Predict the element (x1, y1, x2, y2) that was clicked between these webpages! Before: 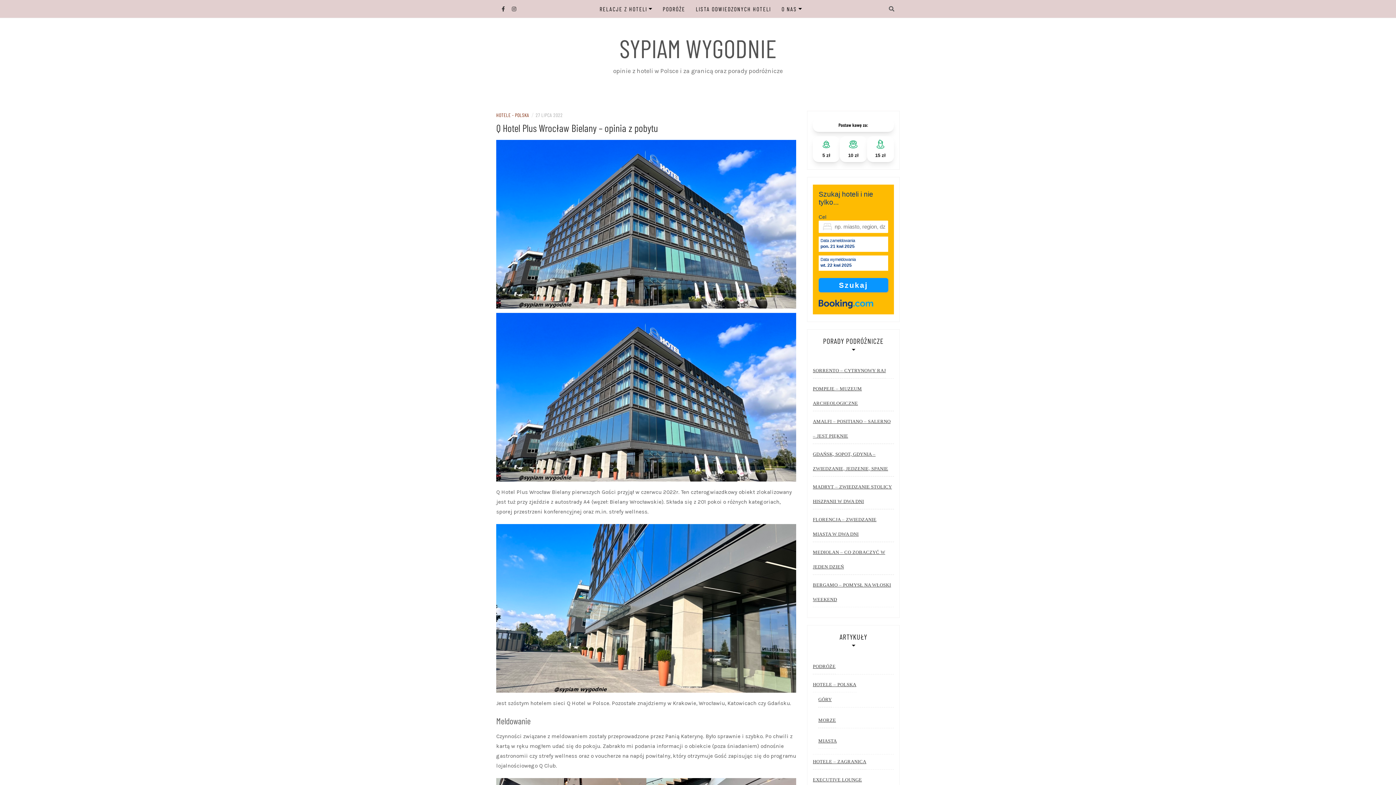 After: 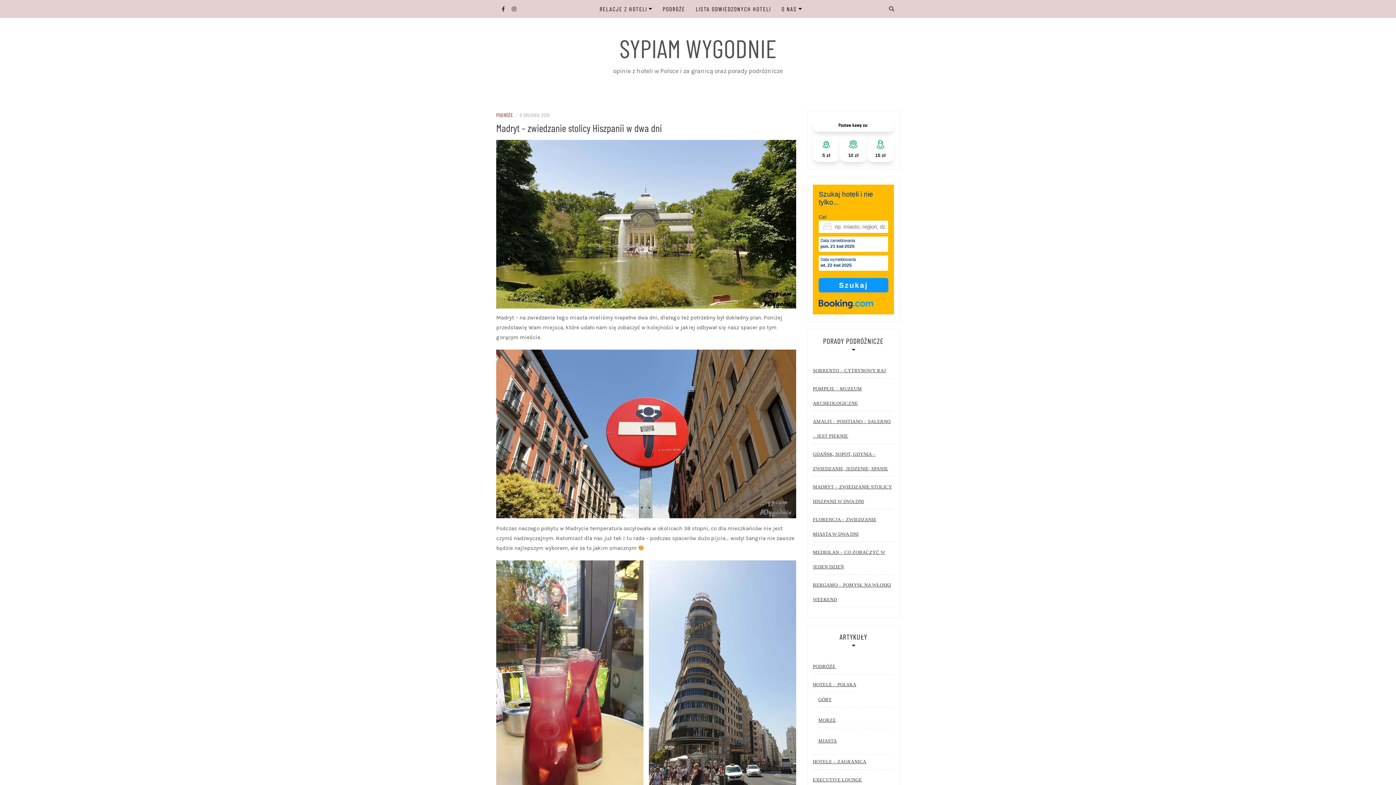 Action: label: MADRYT – ZWIEDZANIE STOLICY HISZPANII W DWA DNI bbox: (813, 480, 894, 509)